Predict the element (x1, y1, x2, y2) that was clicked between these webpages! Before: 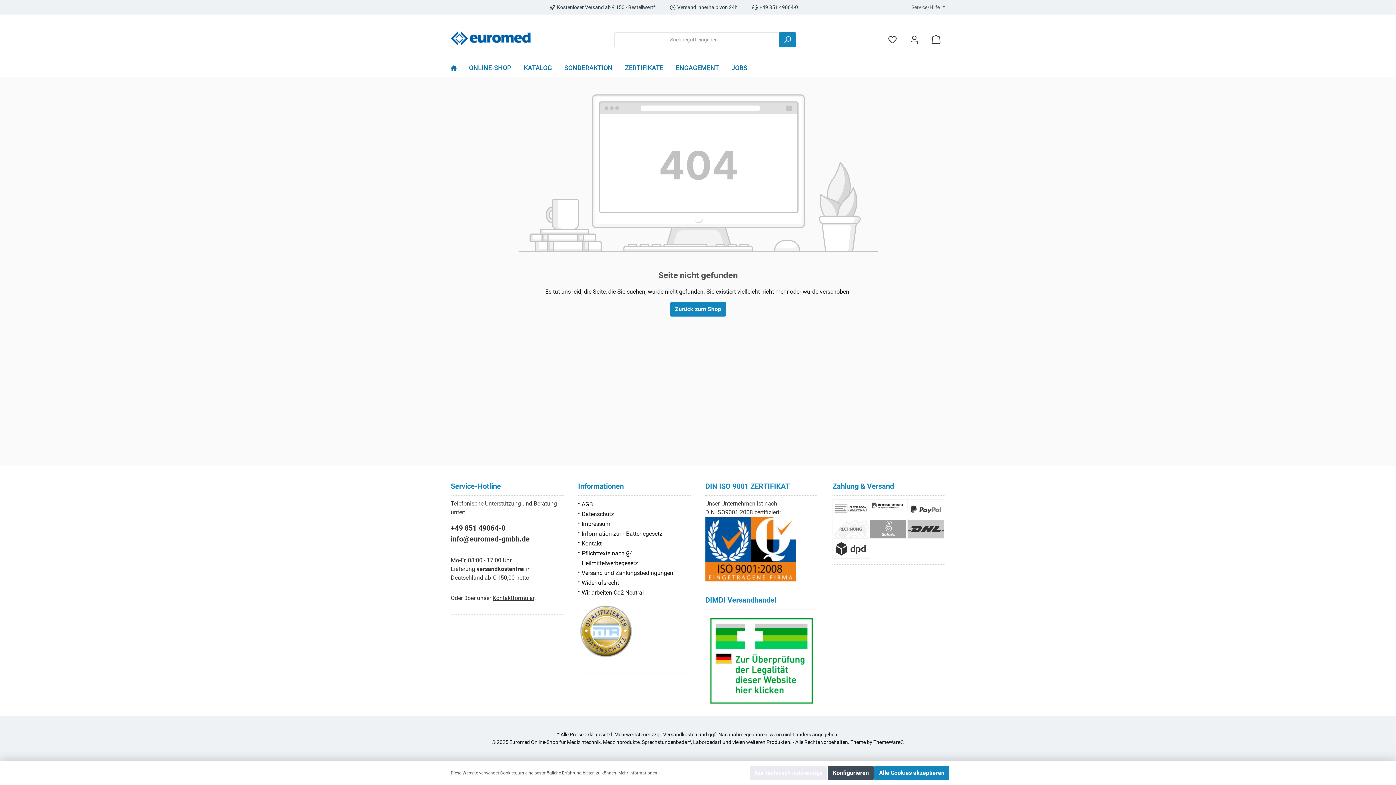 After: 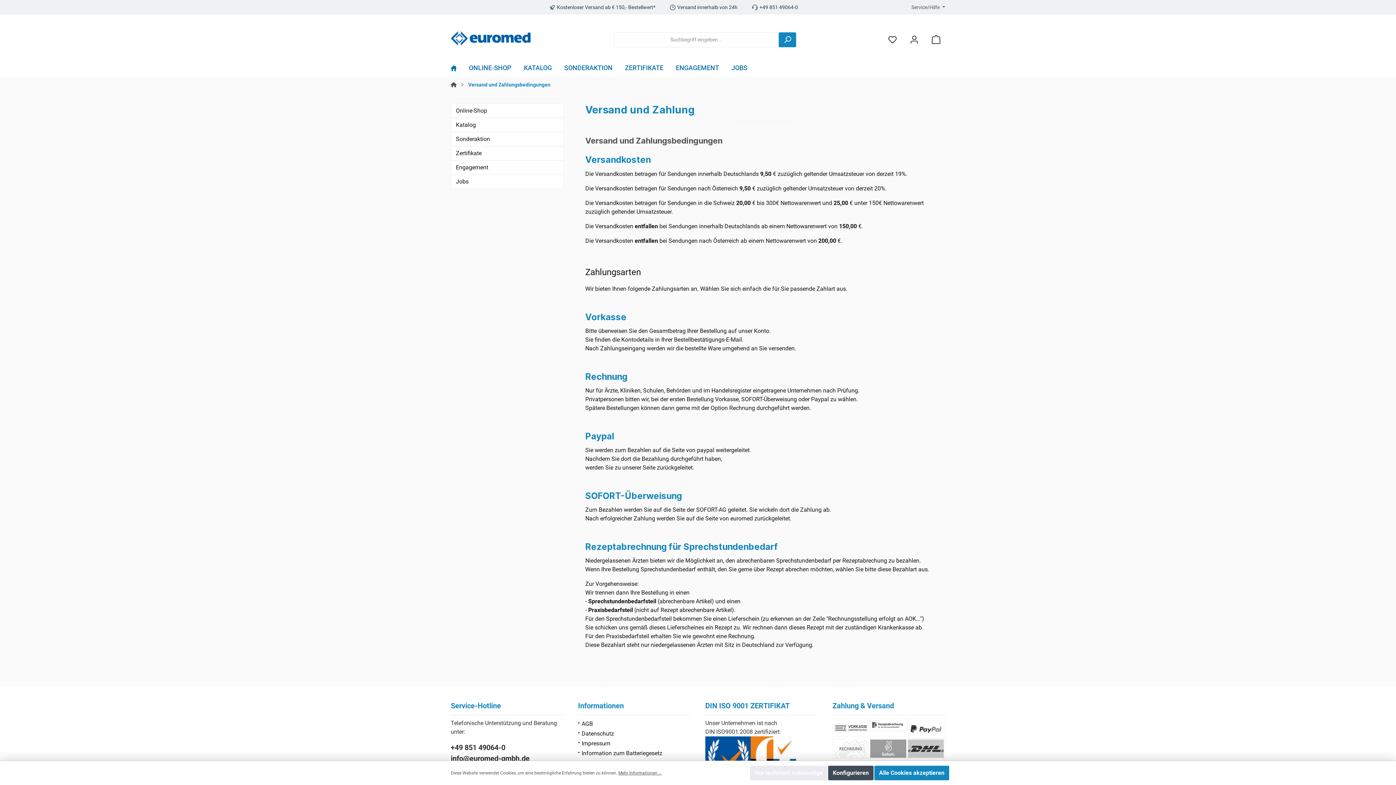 Action: label: Versand und Zahlungsbedingungen bbox: (581, 568, 673, 578)